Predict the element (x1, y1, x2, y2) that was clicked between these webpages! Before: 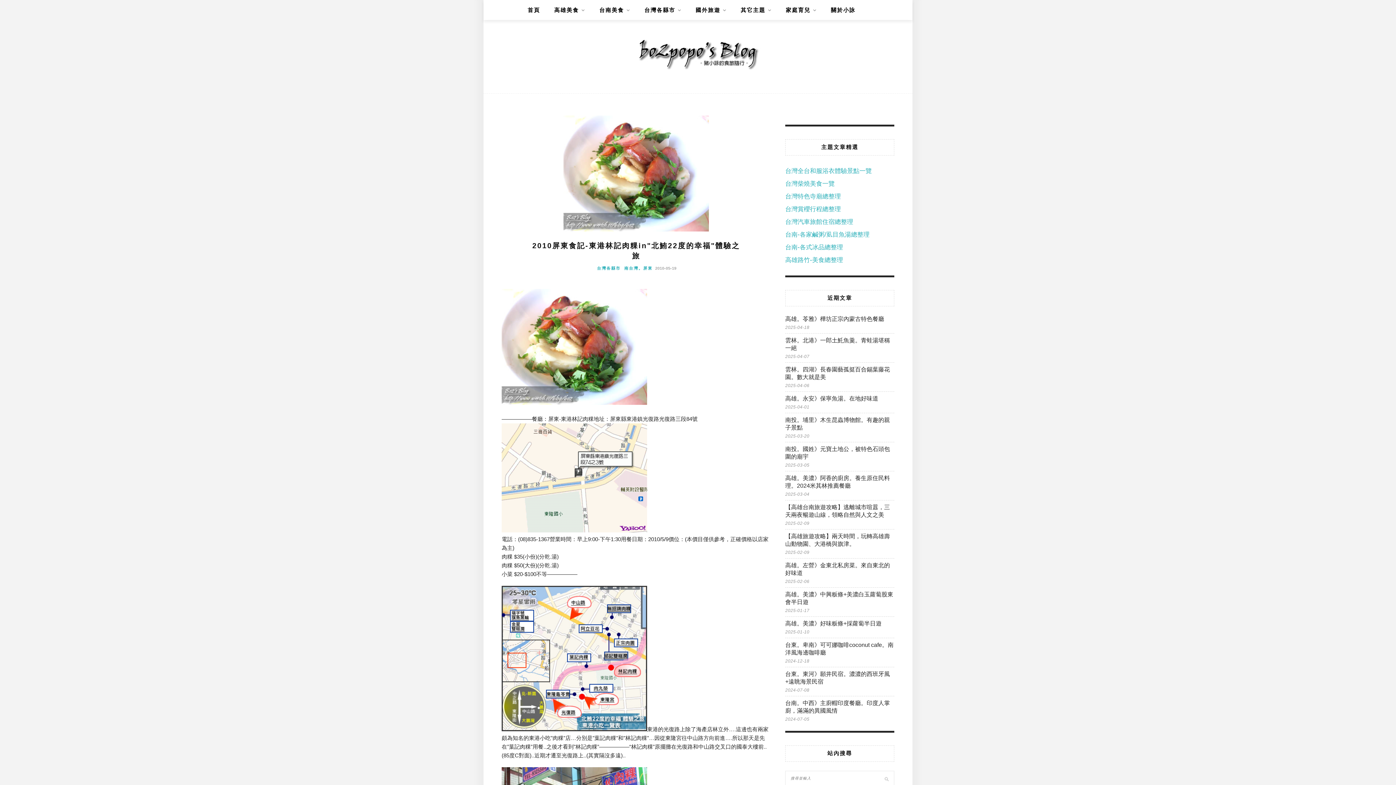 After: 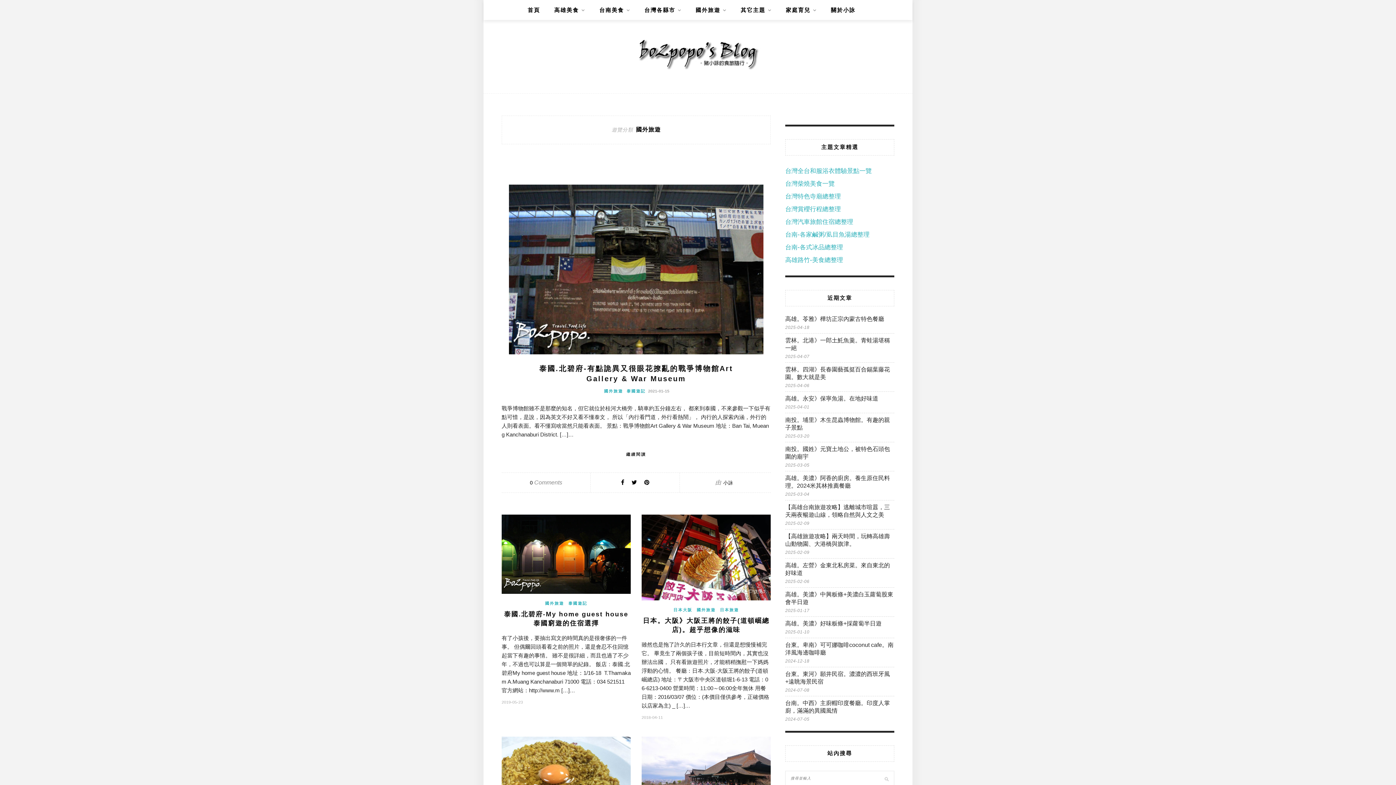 Action: bbox: (695, 0, 726, 20) label: 國外旅遊